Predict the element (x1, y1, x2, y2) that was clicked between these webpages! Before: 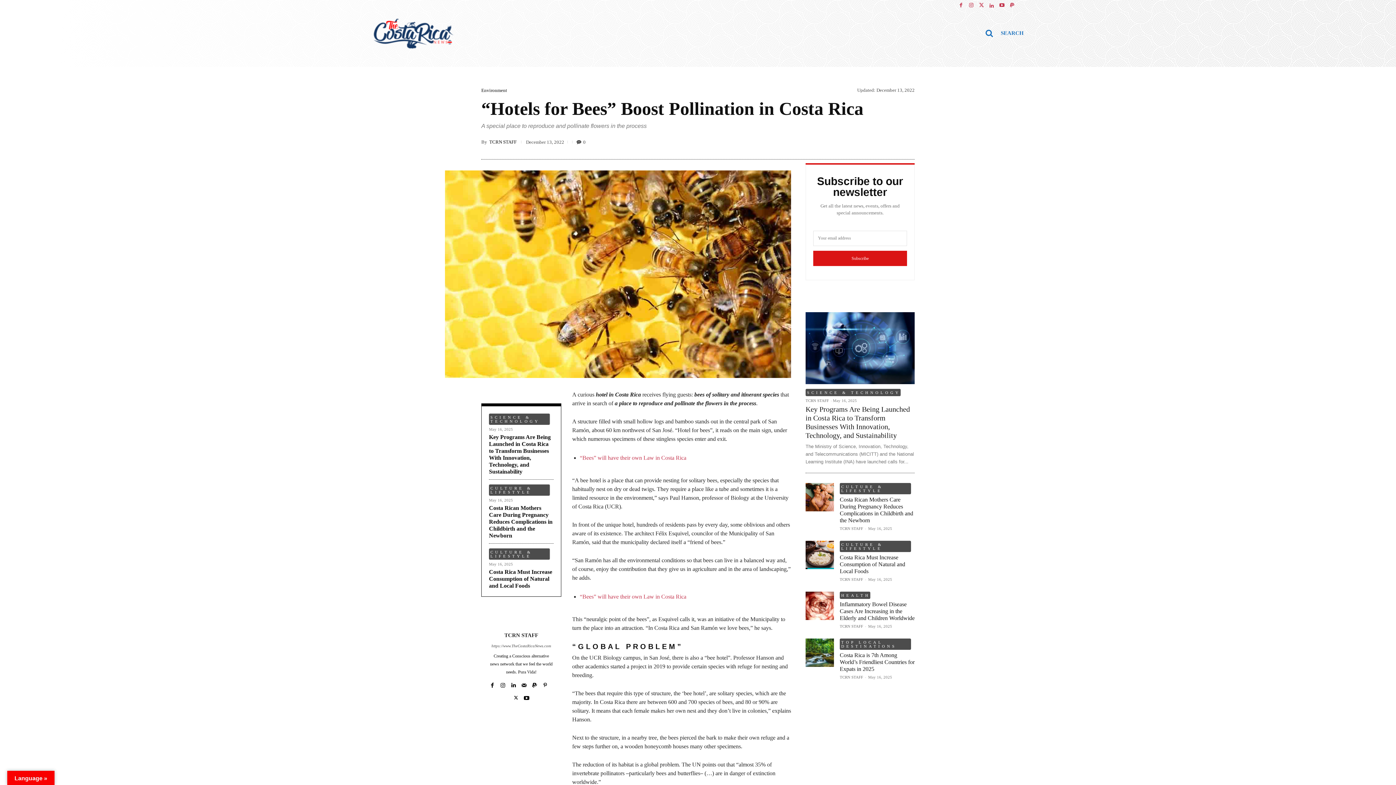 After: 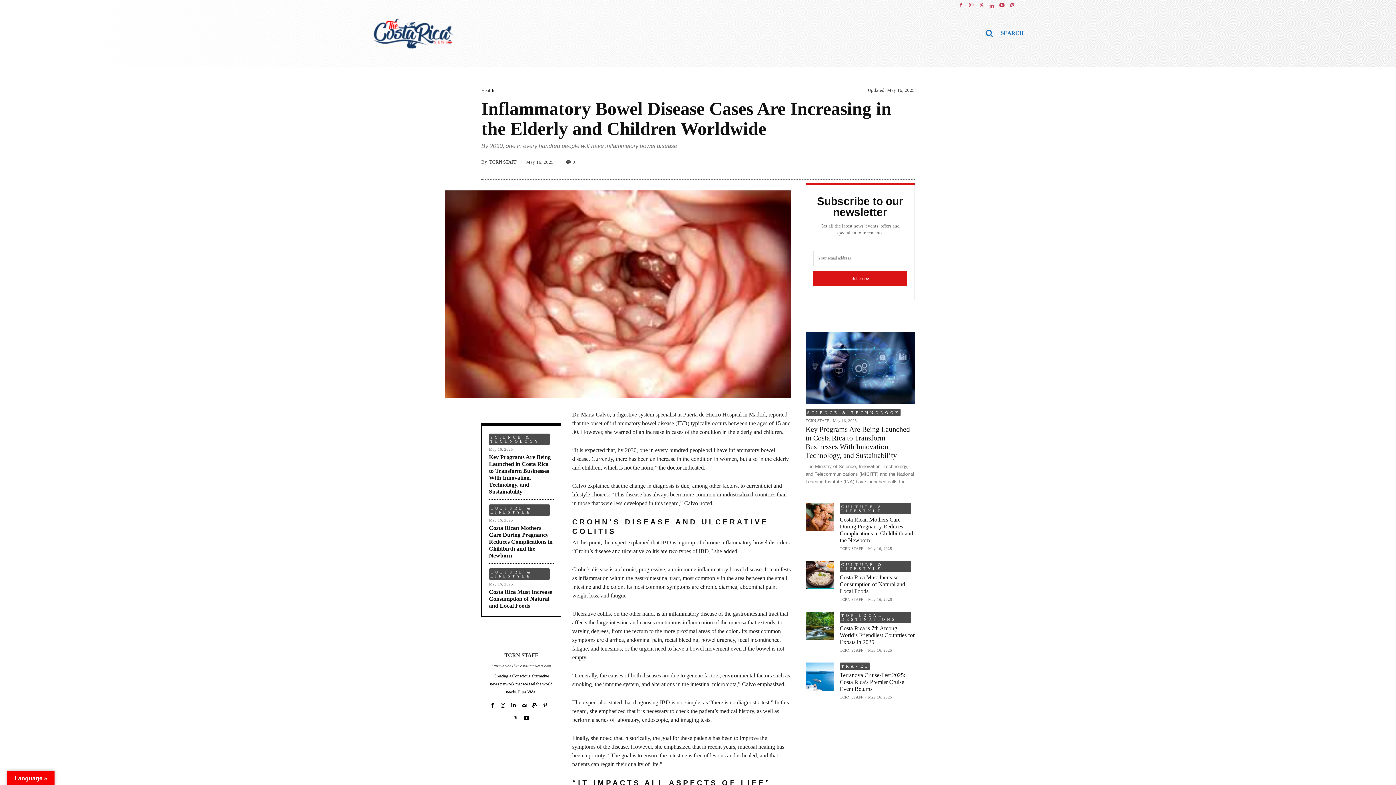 Action: label: Inflammatory Bowel Disease Cases Are Increasing in the Elderly and Children Worldwide bbox: (840, 601, 914, 621)